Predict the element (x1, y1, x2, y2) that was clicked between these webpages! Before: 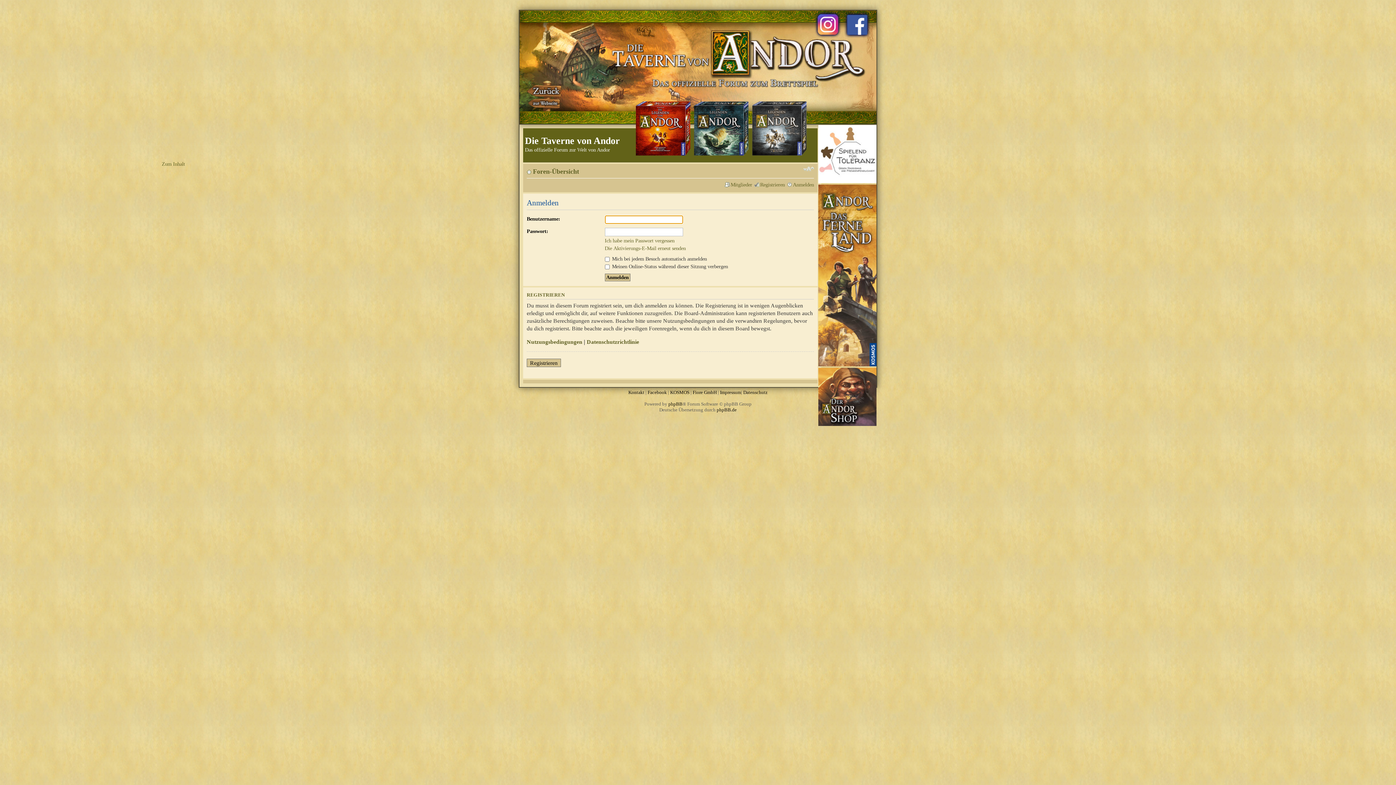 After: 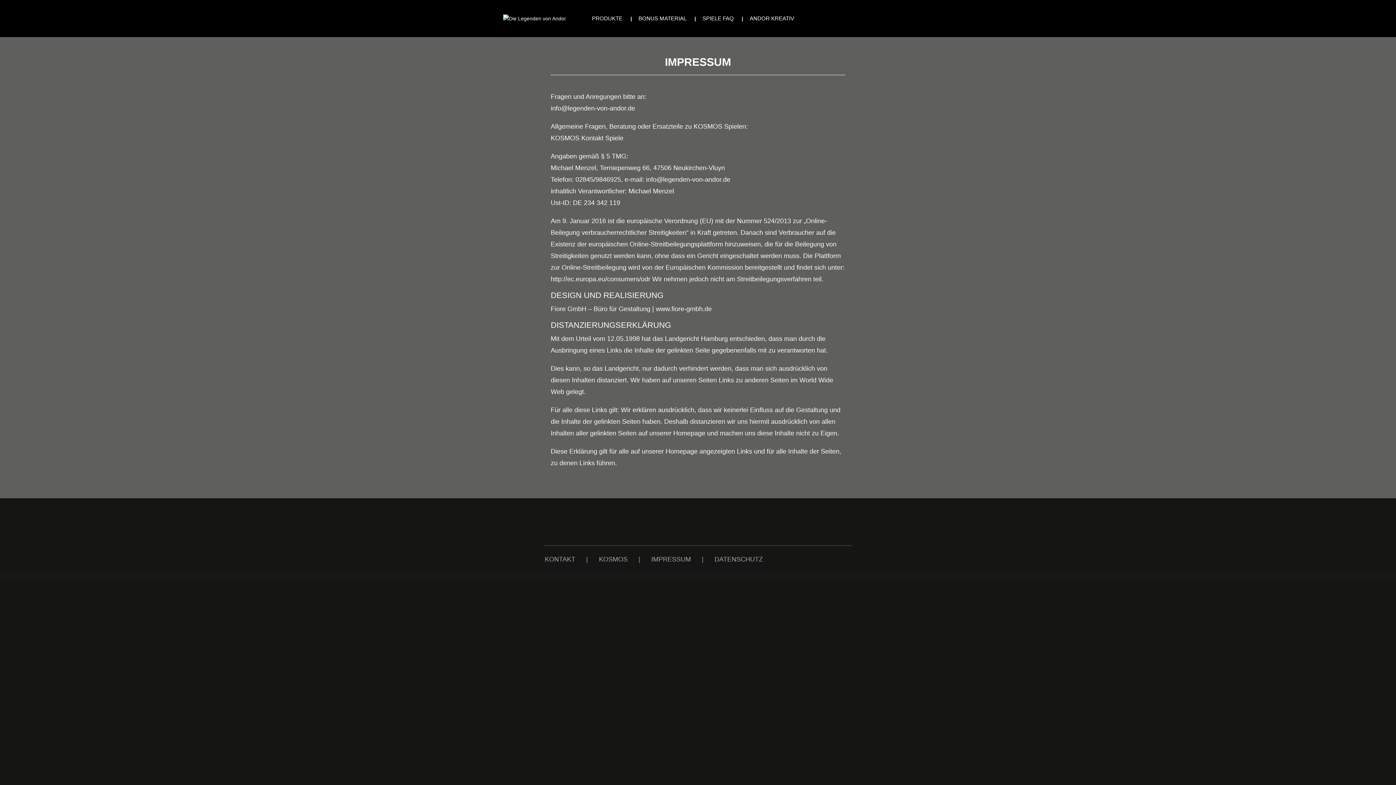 Action: label: Impressum bbox: (720, 389, 741, 395)